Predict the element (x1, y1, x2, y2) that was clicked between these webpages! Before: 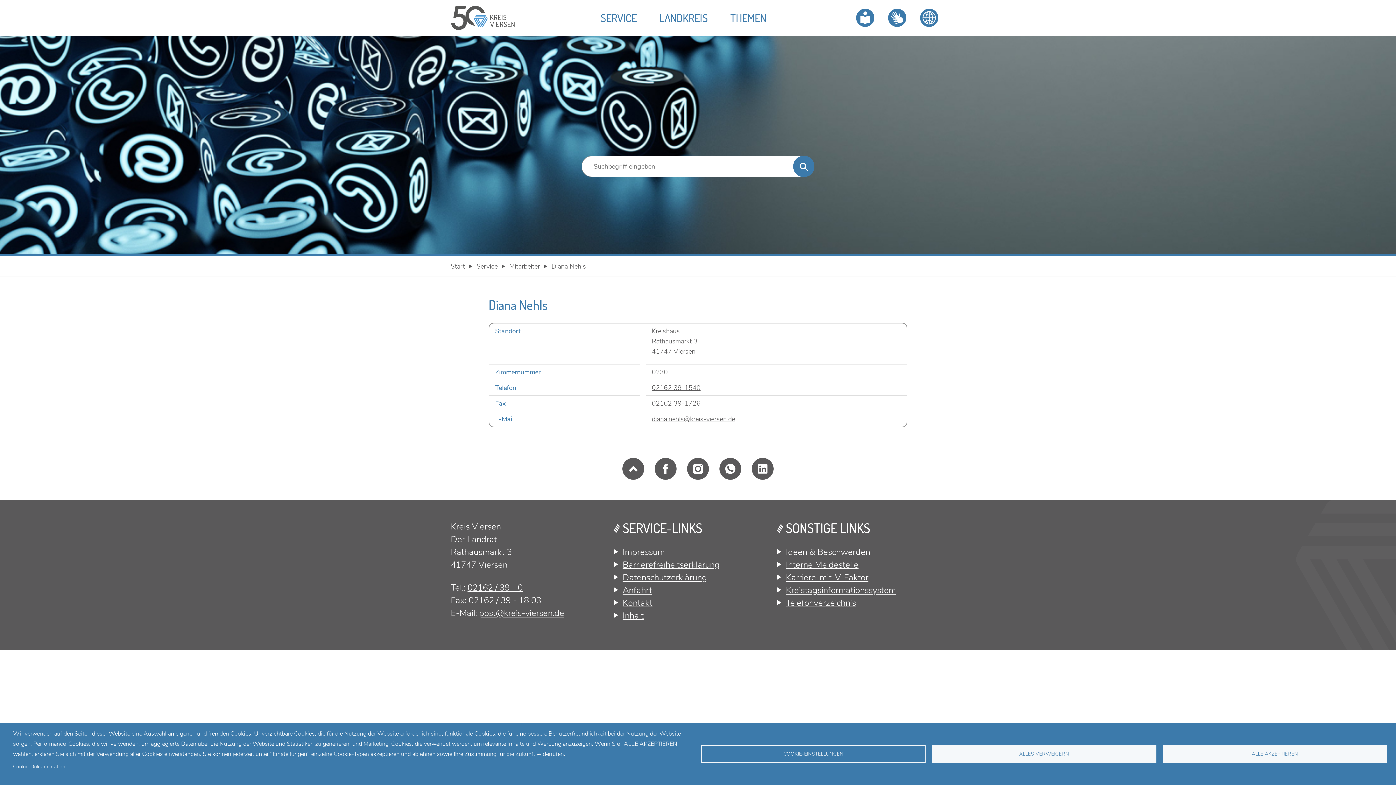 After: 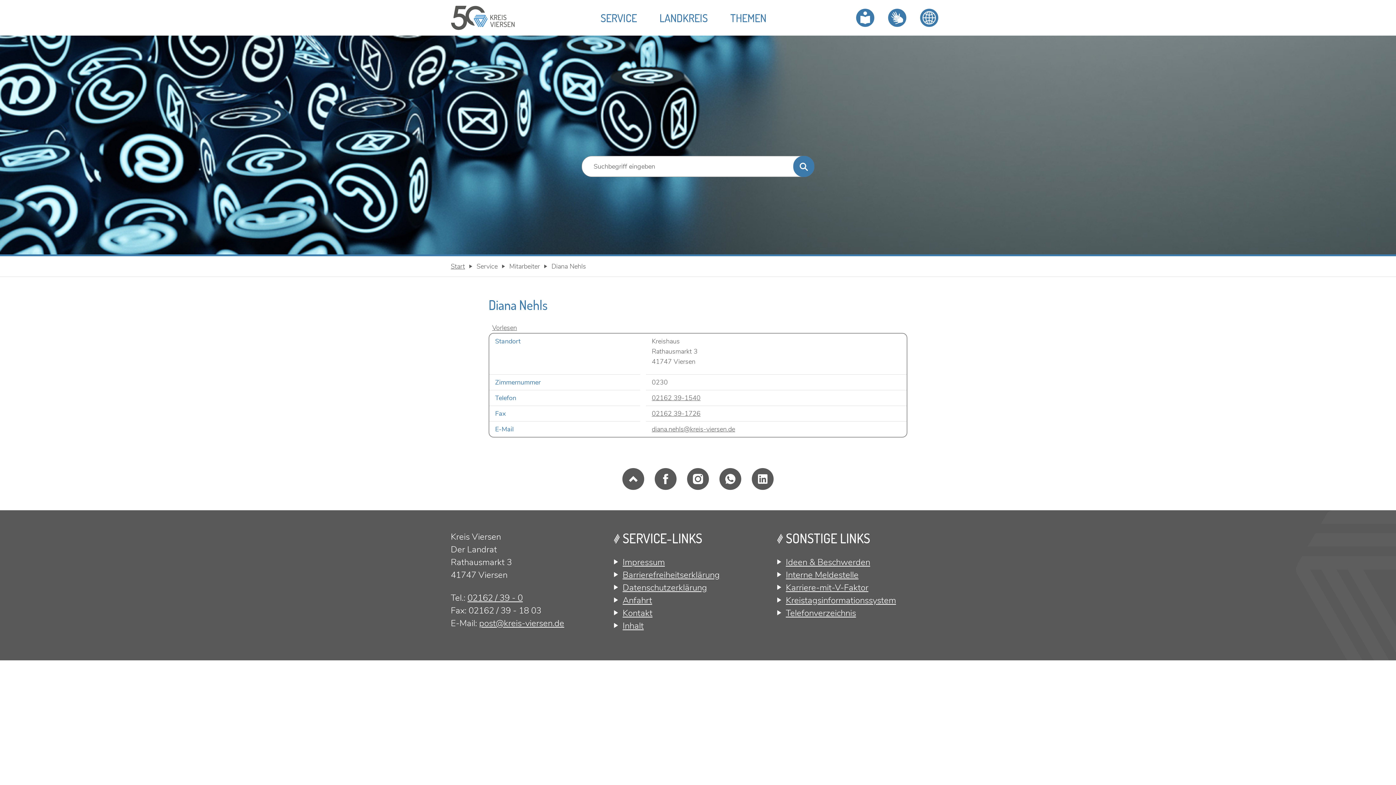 Action: bbox: (1162, 745, 1387, 763) label: ALLE AKZEPTIEREN